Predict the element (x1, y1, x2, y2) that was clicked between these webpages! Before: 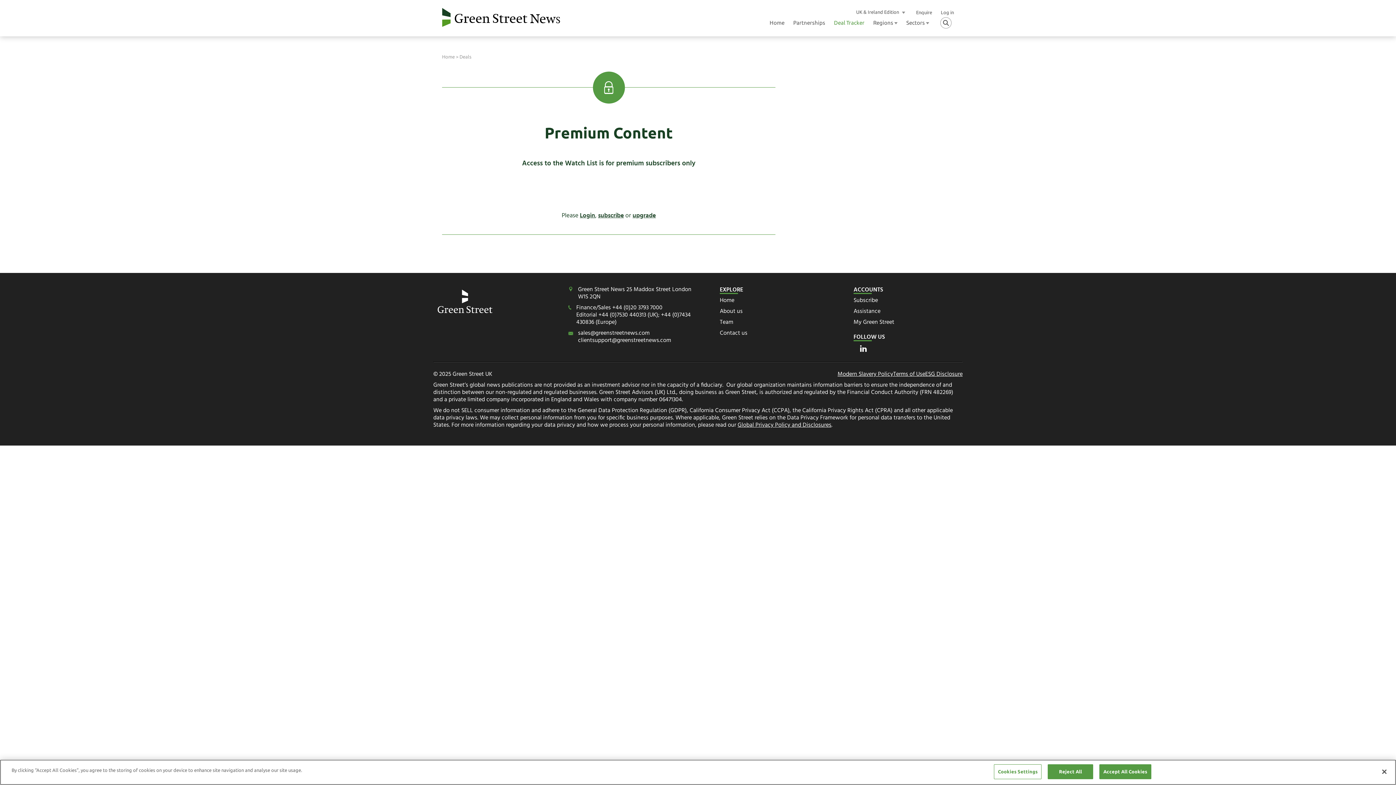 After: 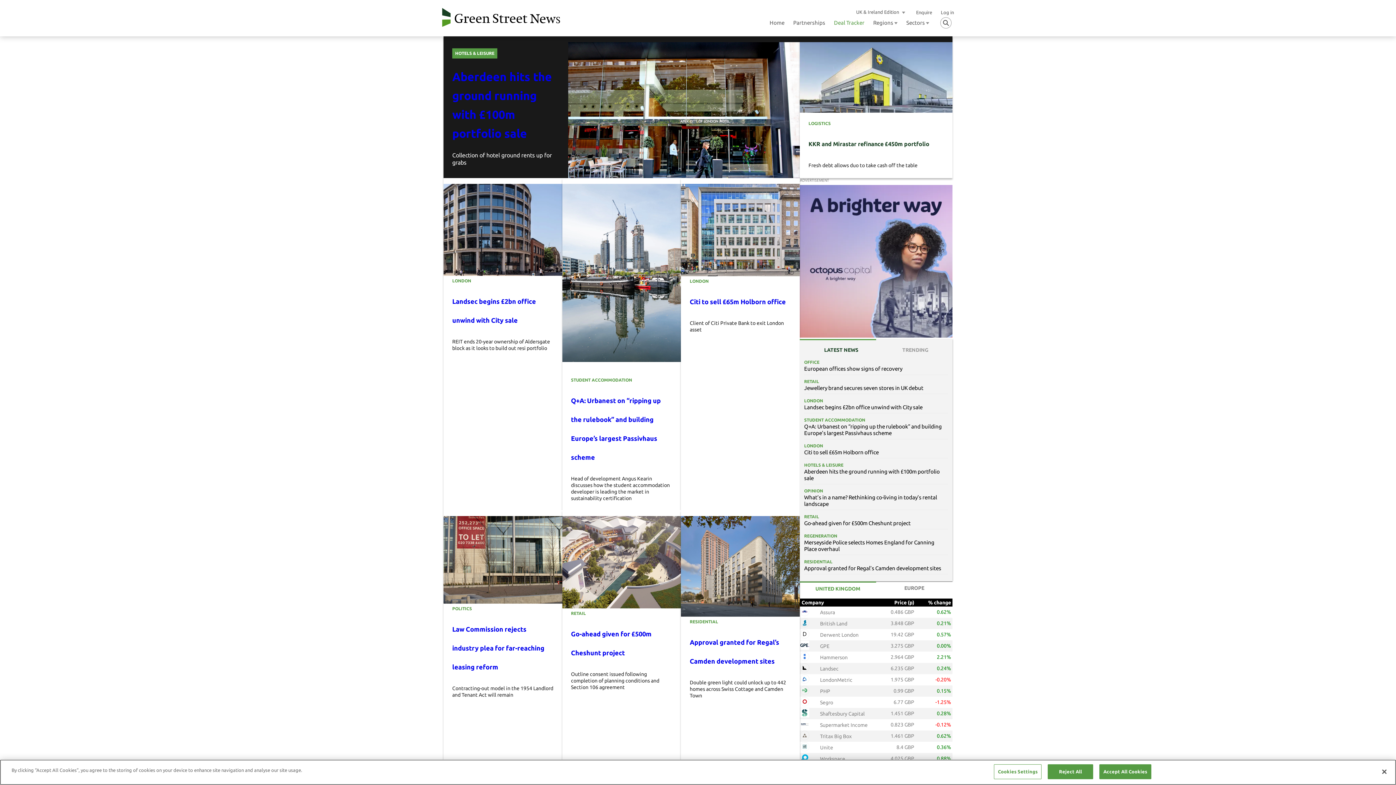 Action: label: Home bbox: (769, 19, 784, 25)